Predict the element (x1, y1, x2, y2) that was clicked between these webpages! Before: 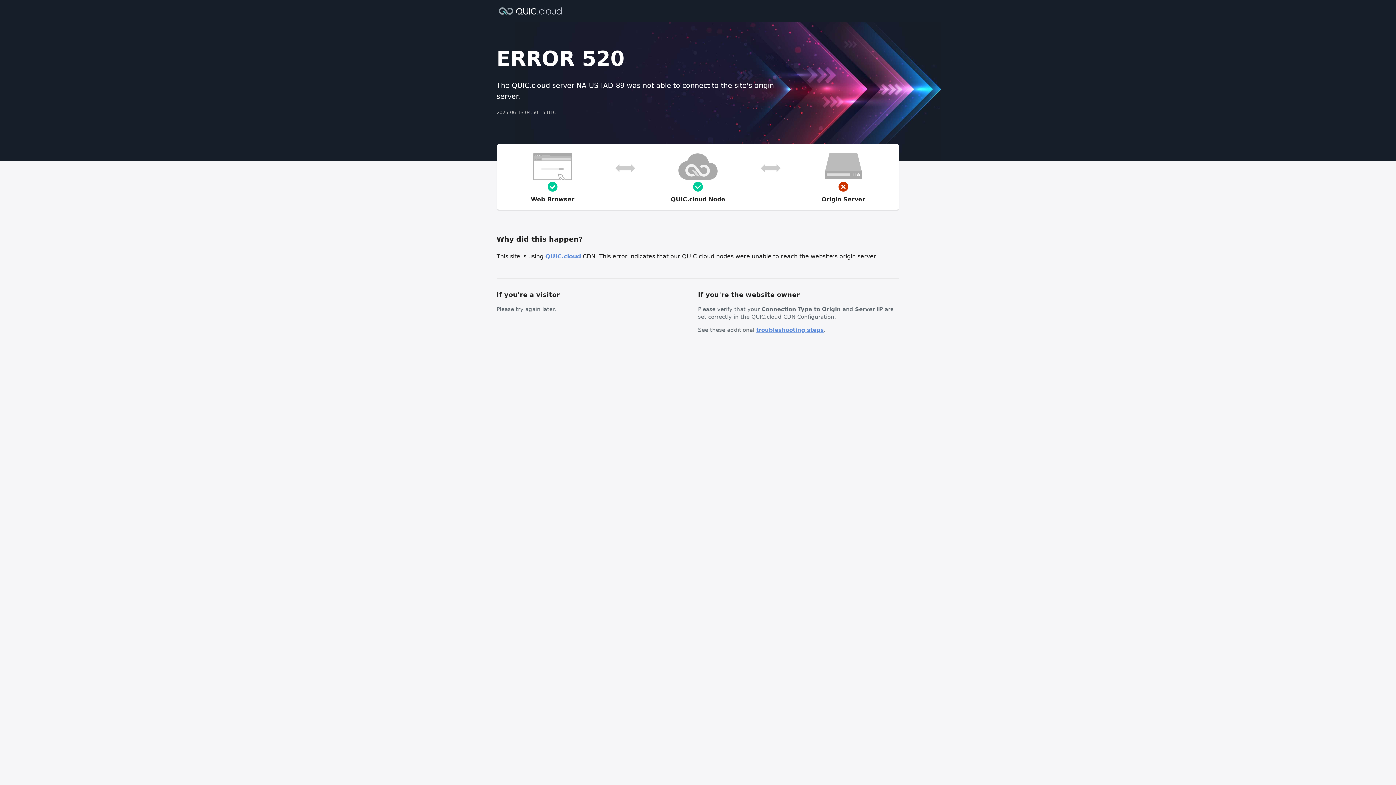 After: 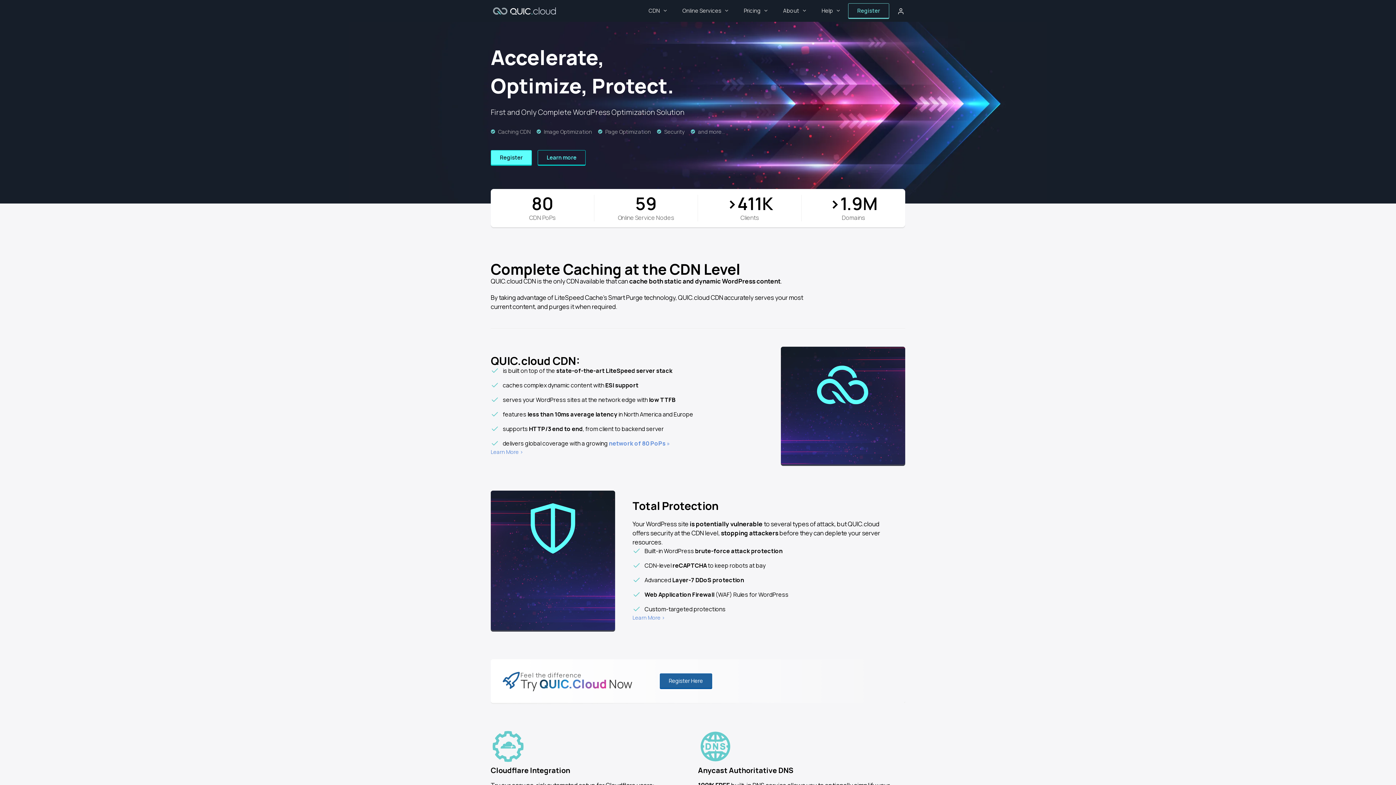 Action: bbox: (496, 6, 564, 14)